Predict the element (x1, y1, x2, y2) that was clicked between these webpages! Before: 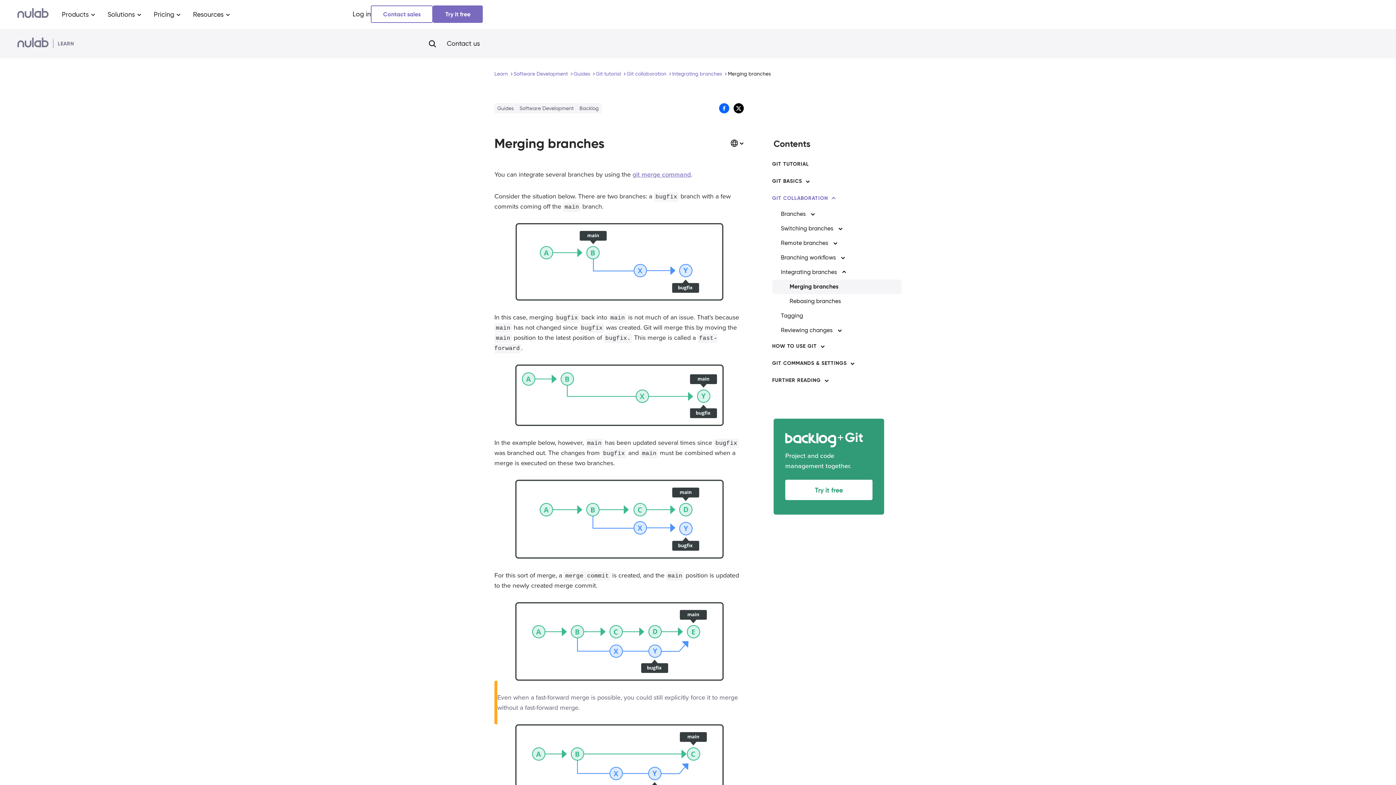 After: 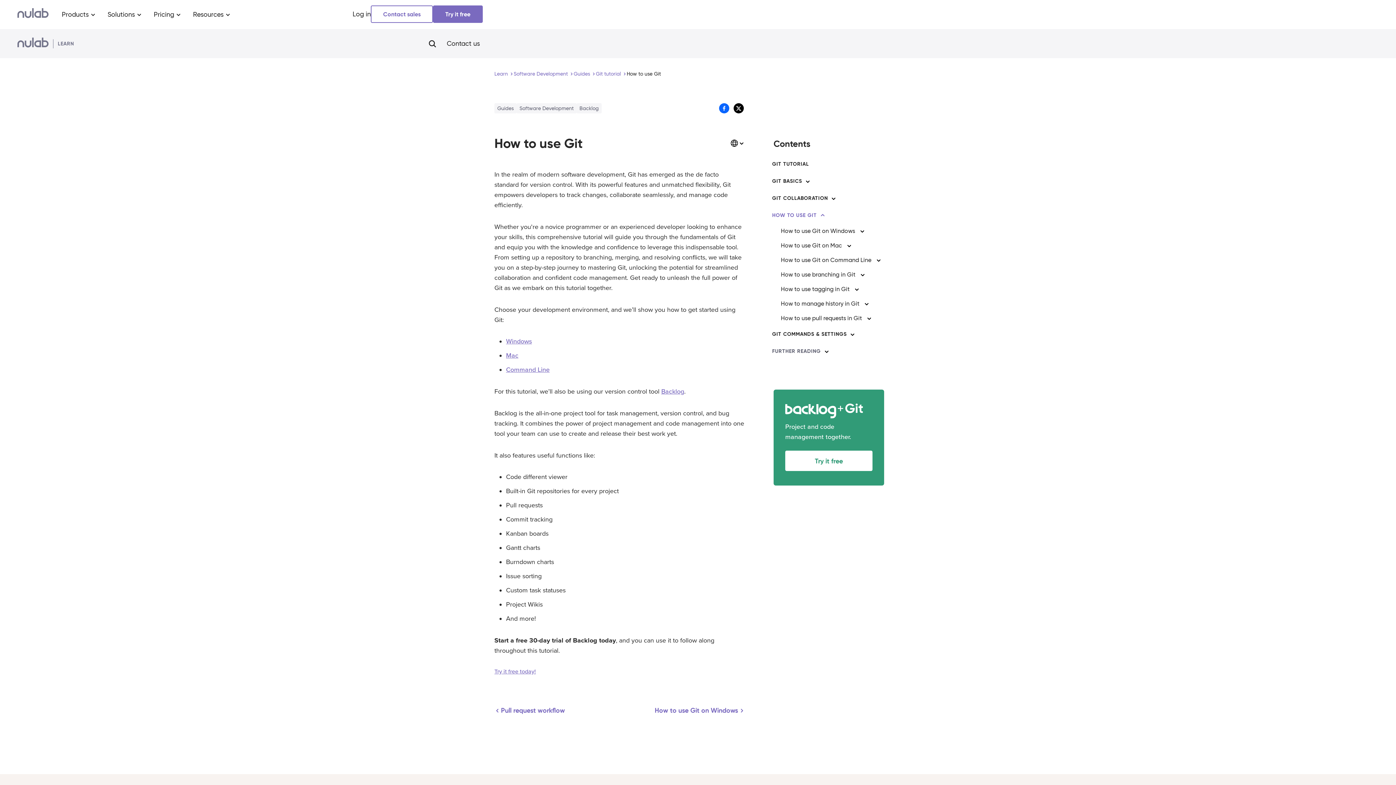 Action: label: HOW TO USE GIT bbox: (772, 337, 818, 354)